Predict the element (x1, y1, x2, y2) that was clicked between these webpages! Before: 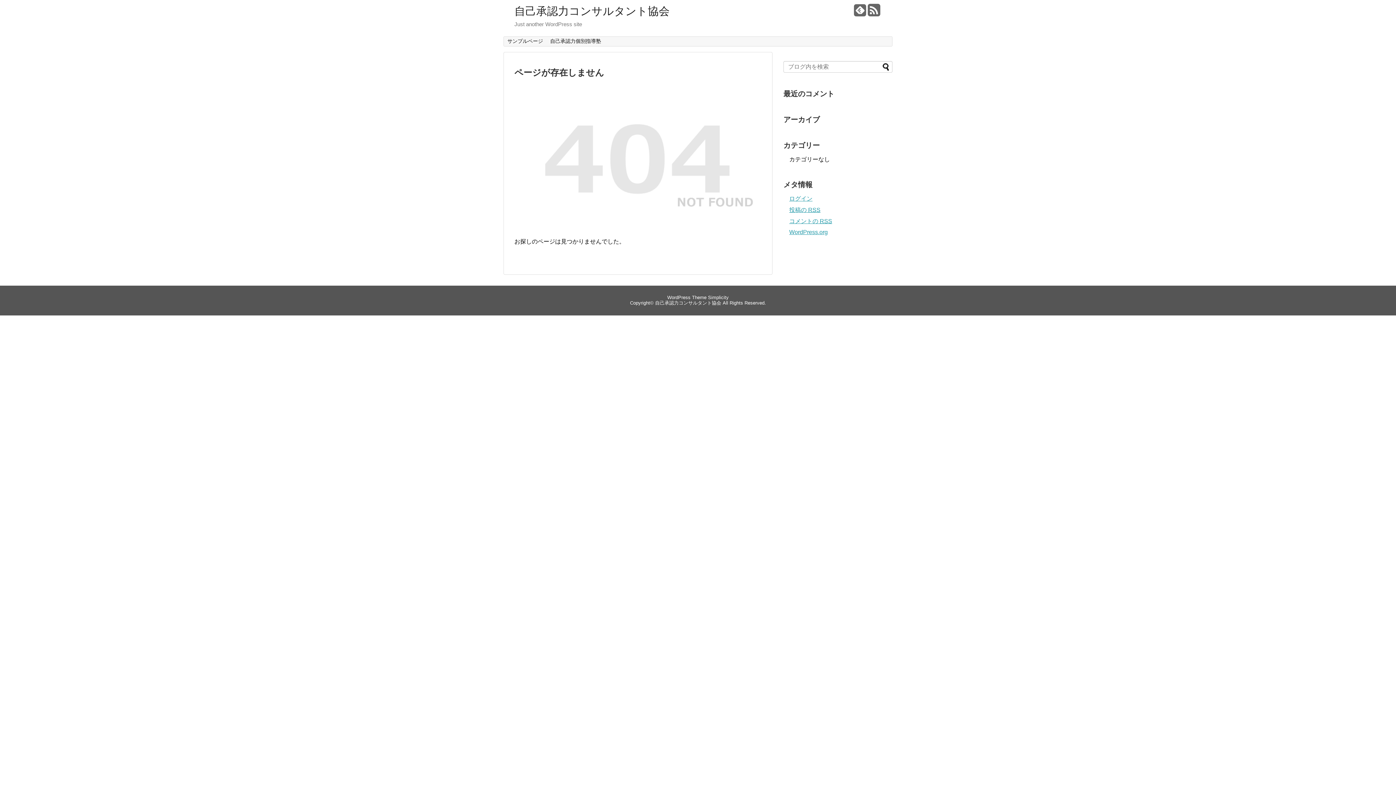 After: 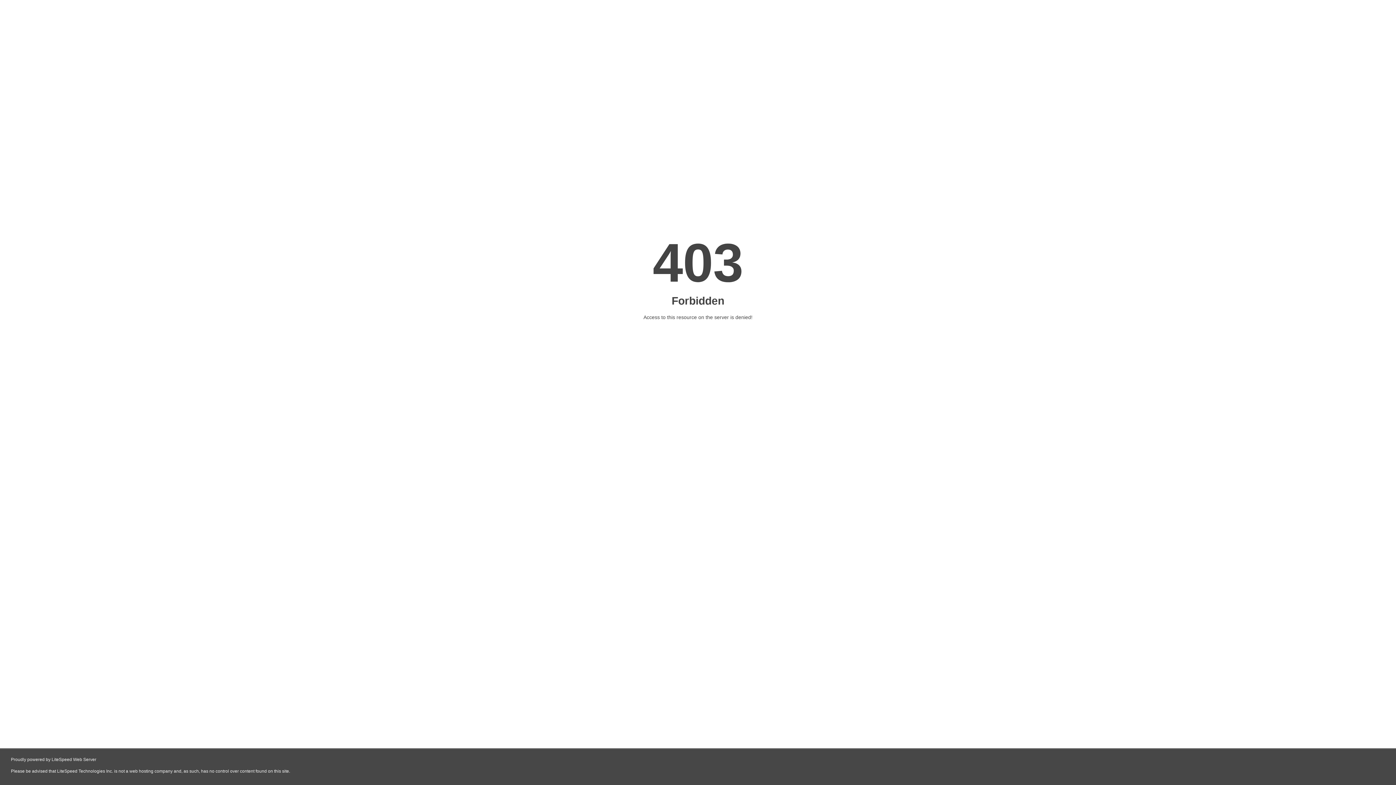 Action: label: Simplicity bbox: (708, 294, 728, 300)